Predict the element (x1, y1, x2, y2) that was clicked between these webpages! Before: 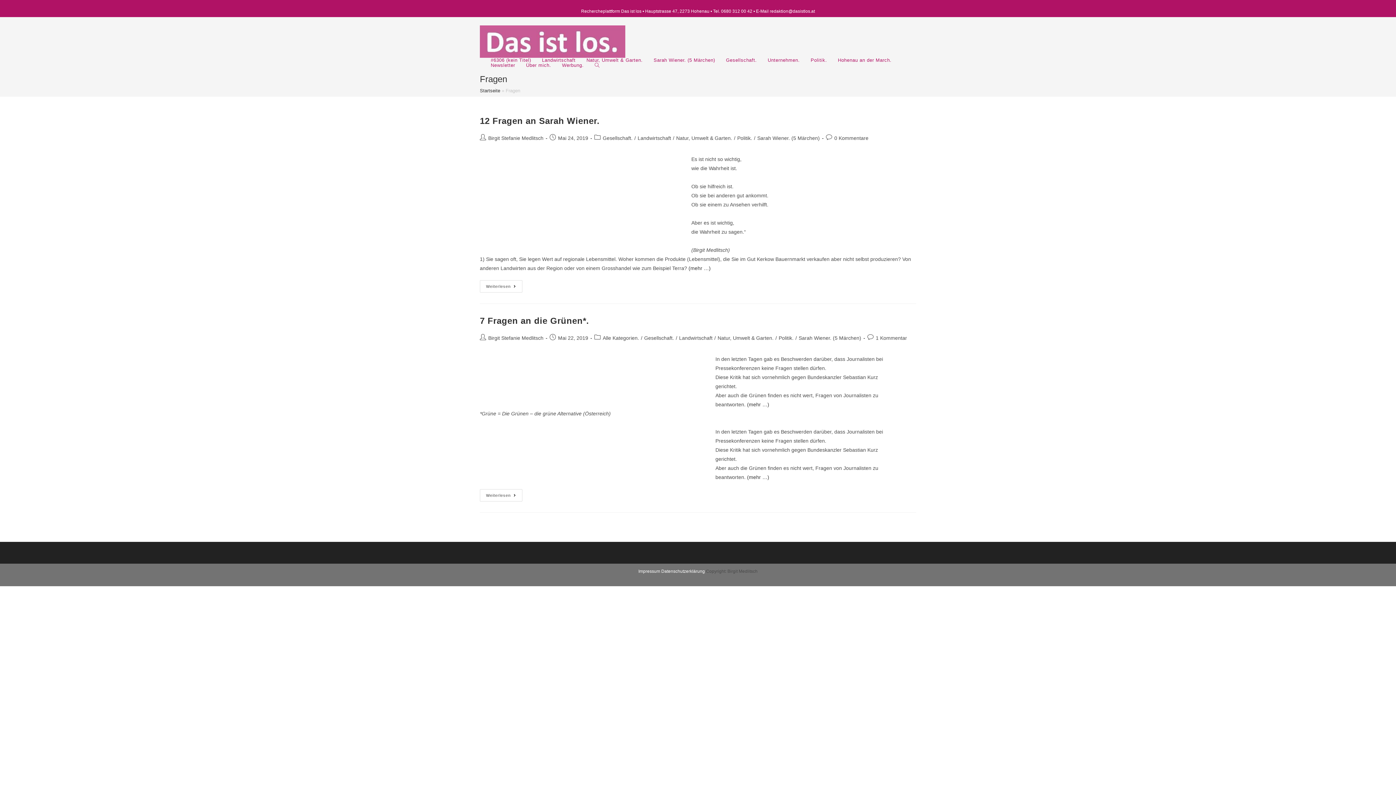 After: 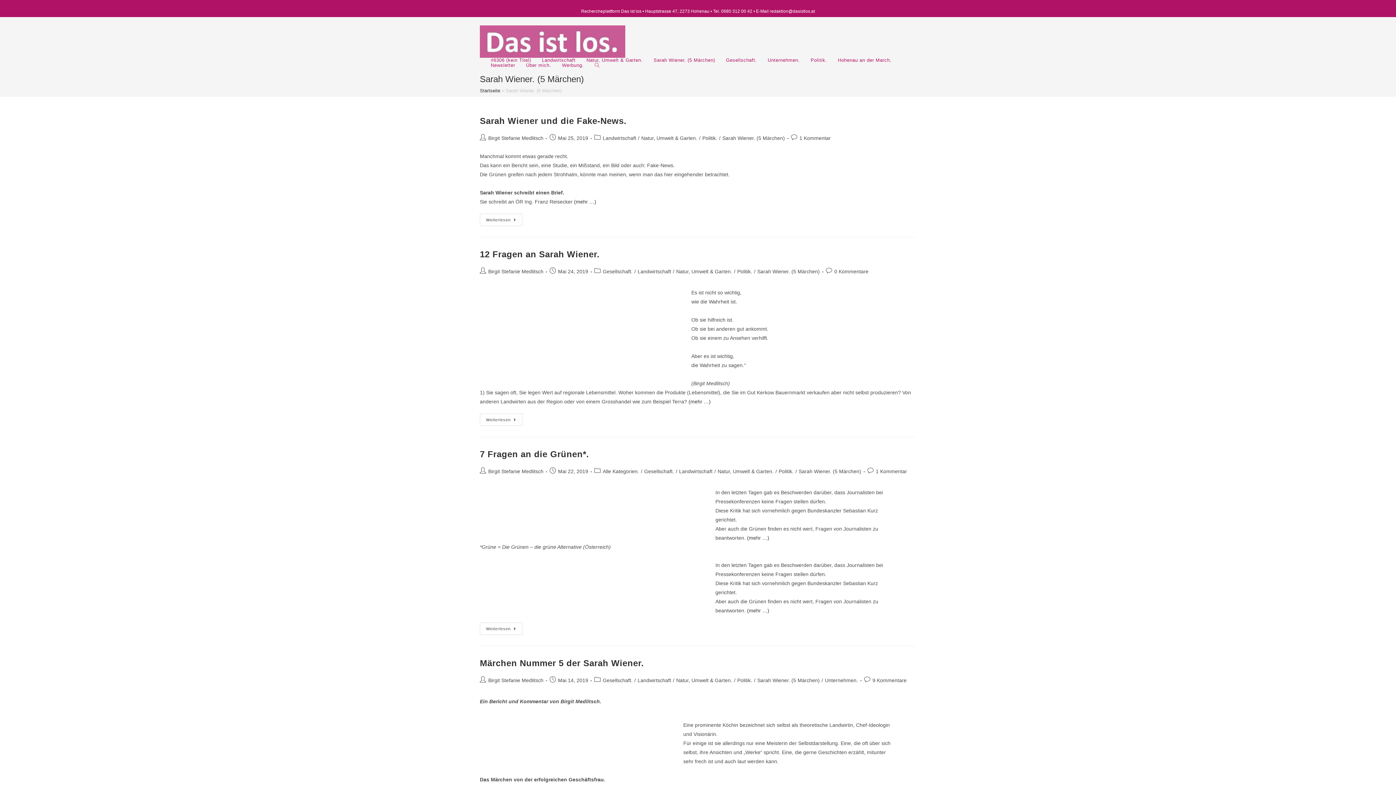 Action: bbox: (648, 57, 720, 62) label: Sarah Wiener. (5 Märchen)